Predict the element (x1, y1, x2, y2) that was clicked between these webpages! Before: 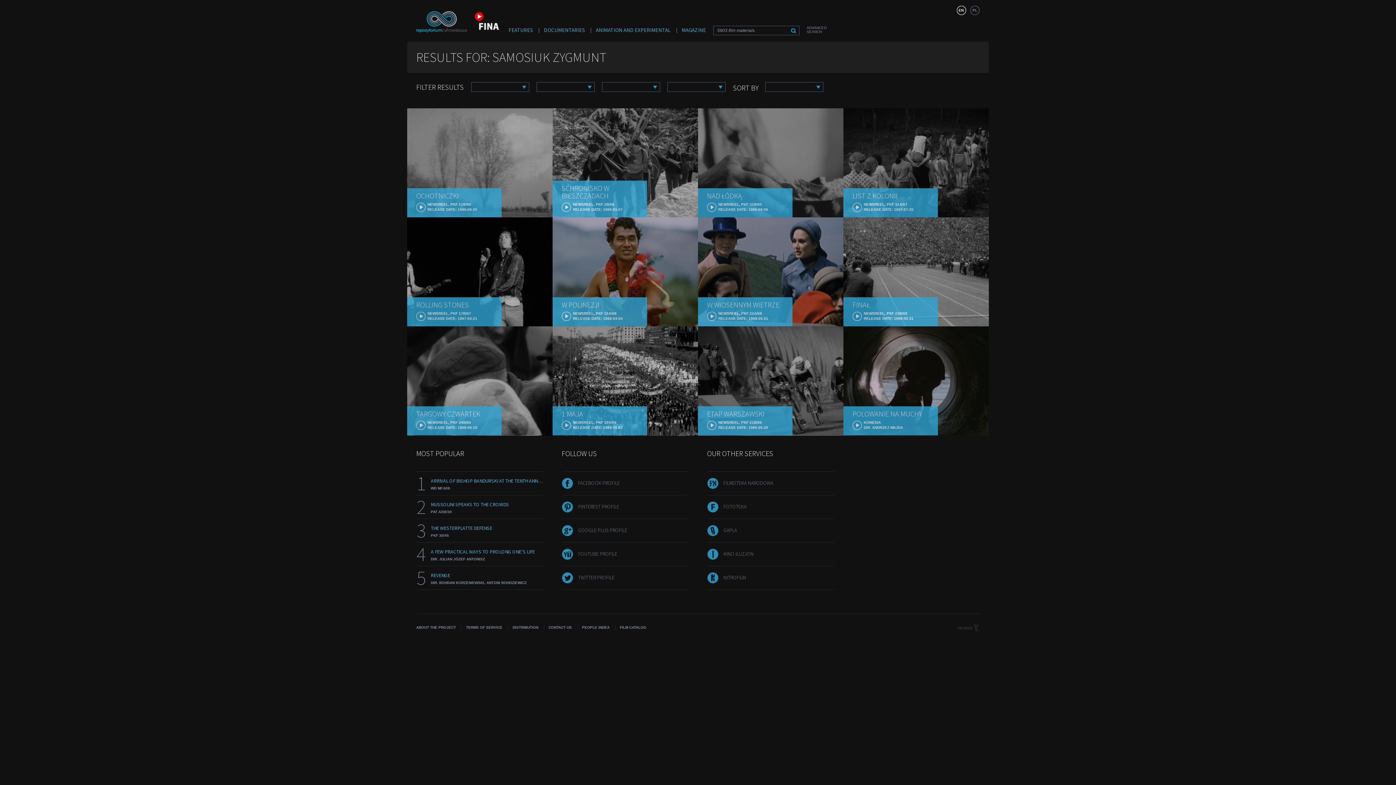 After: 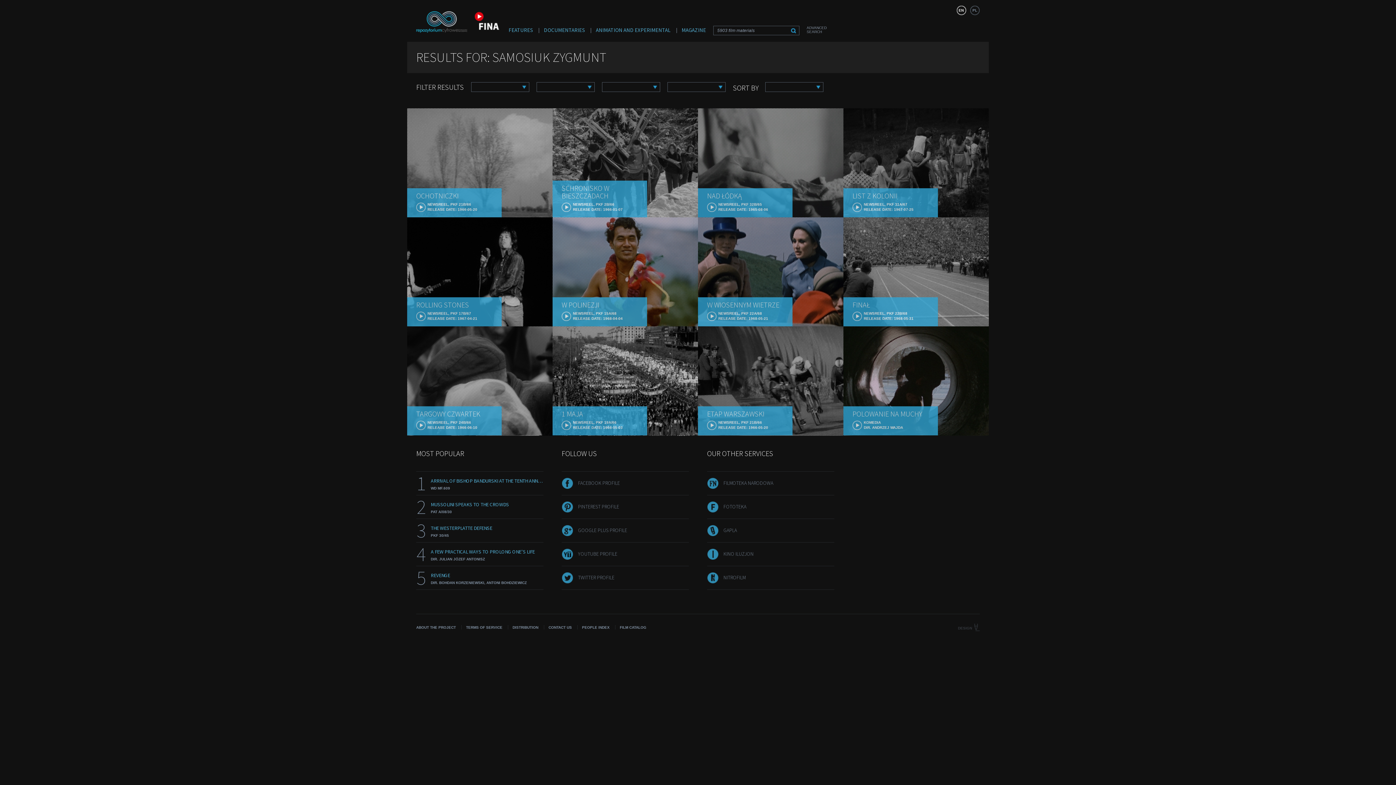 Action: bbox: (707, 508, 718, 513)